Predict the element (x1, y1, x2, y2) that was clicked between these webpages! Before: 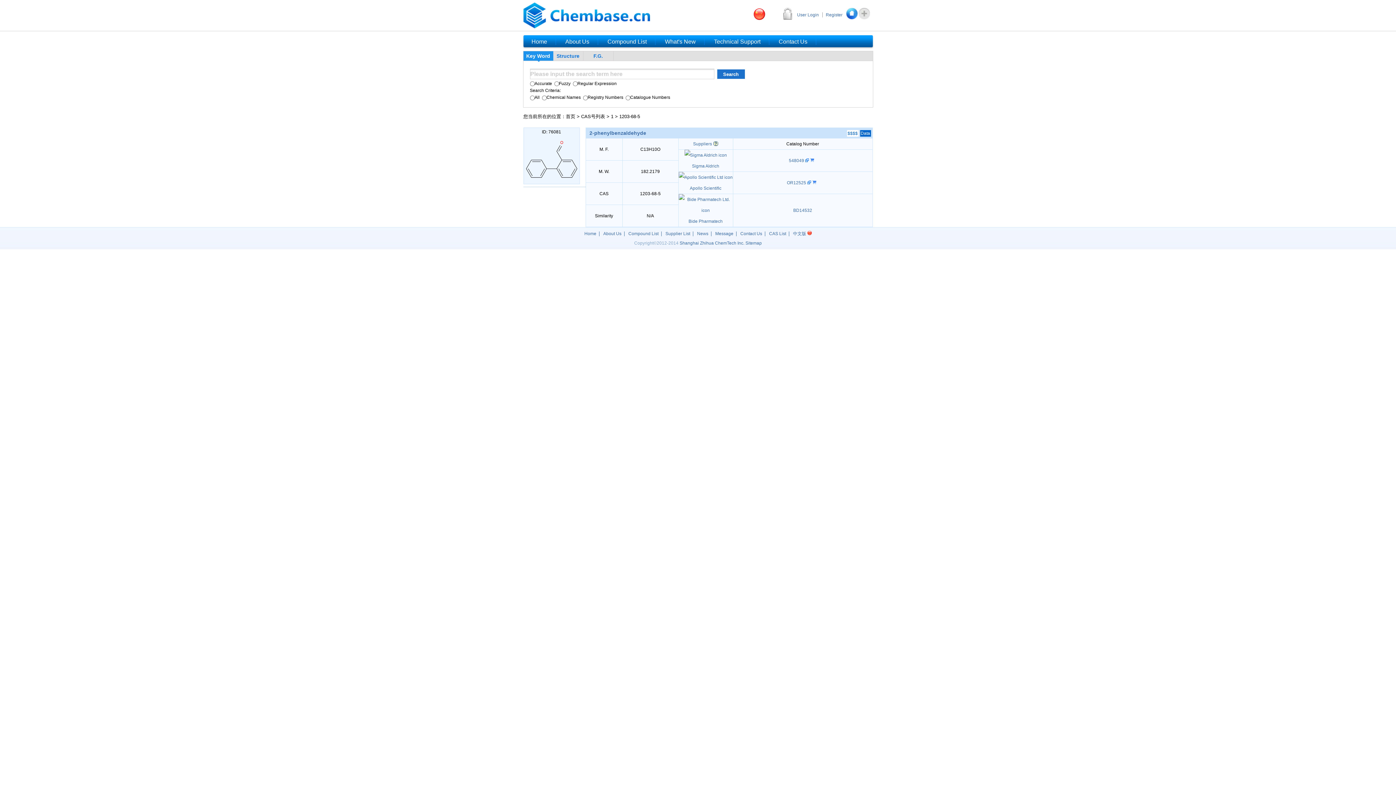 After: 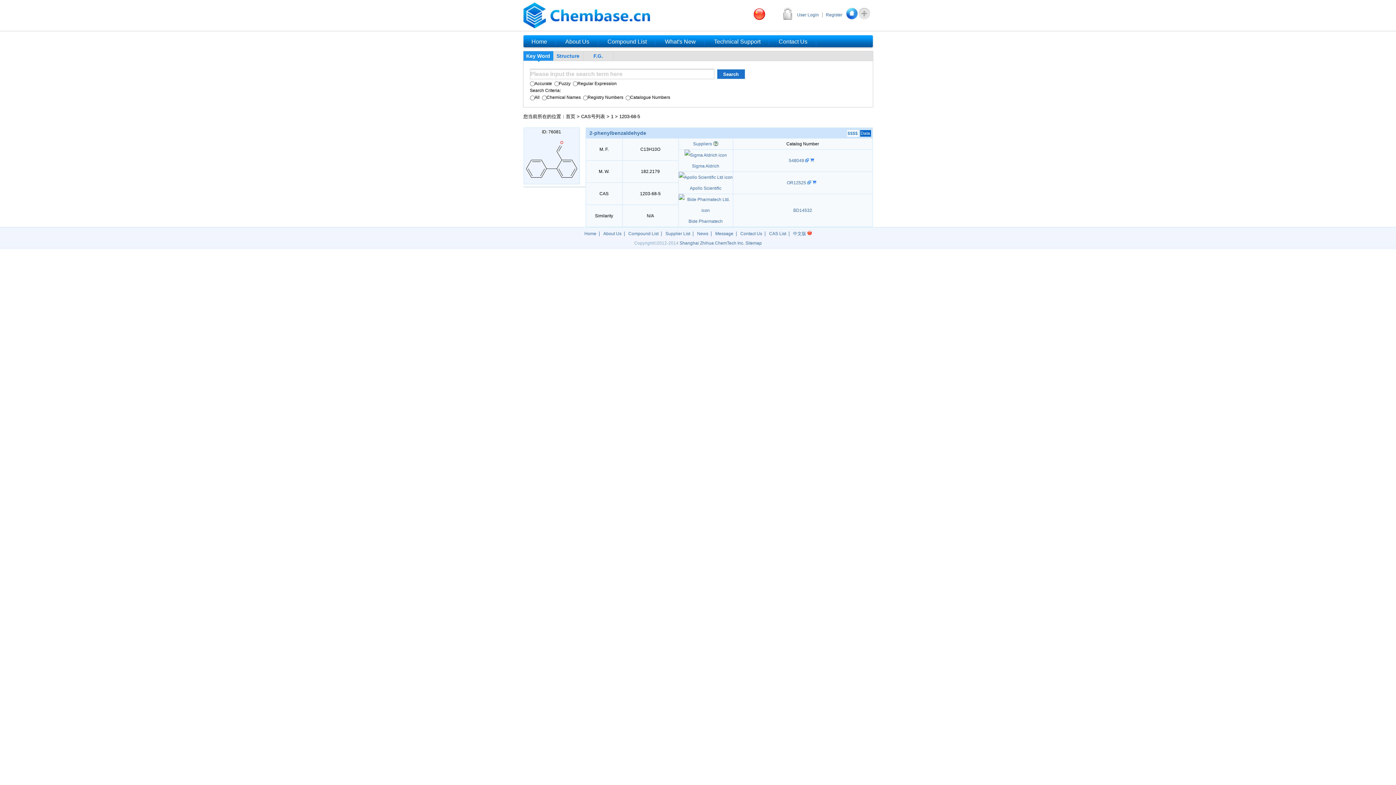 Action: bbox: (812, 180, 818, 185)